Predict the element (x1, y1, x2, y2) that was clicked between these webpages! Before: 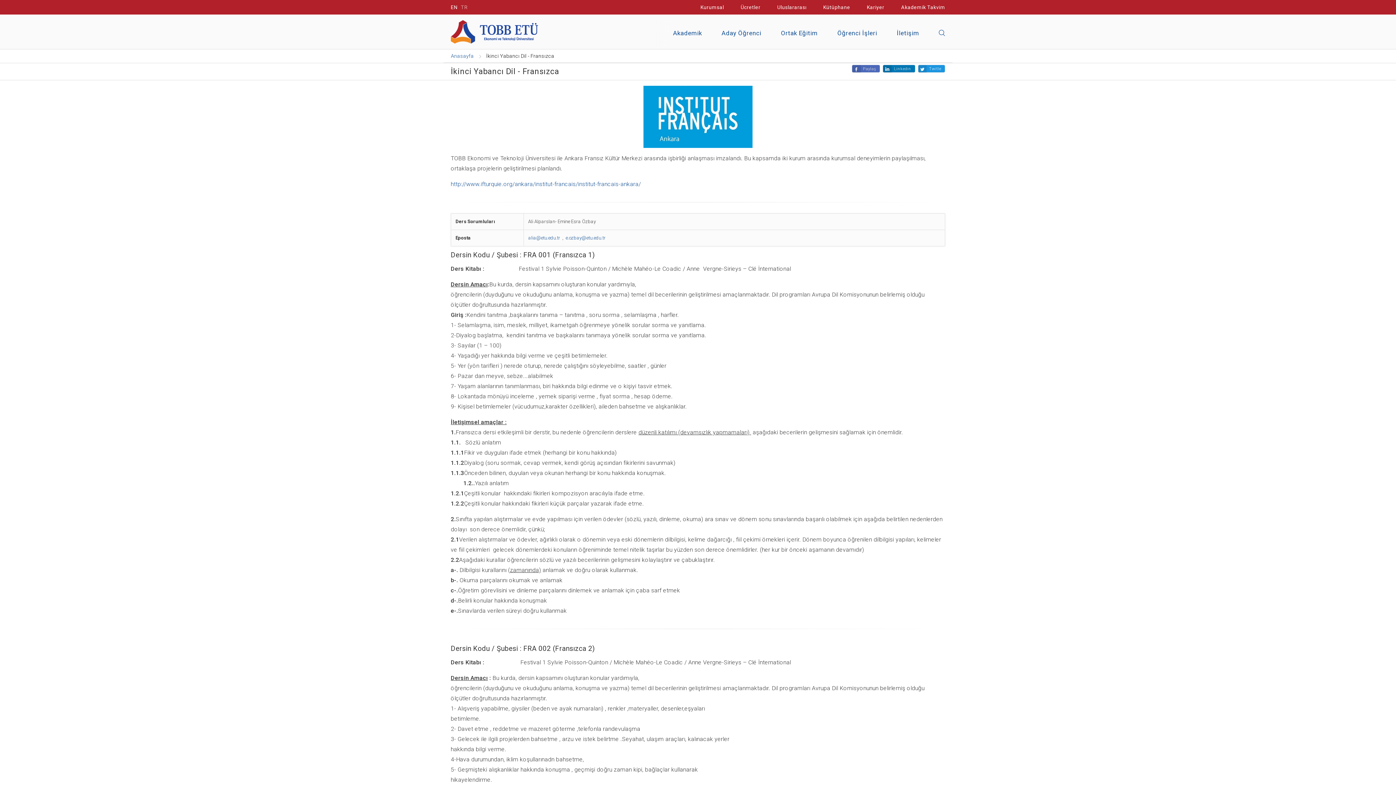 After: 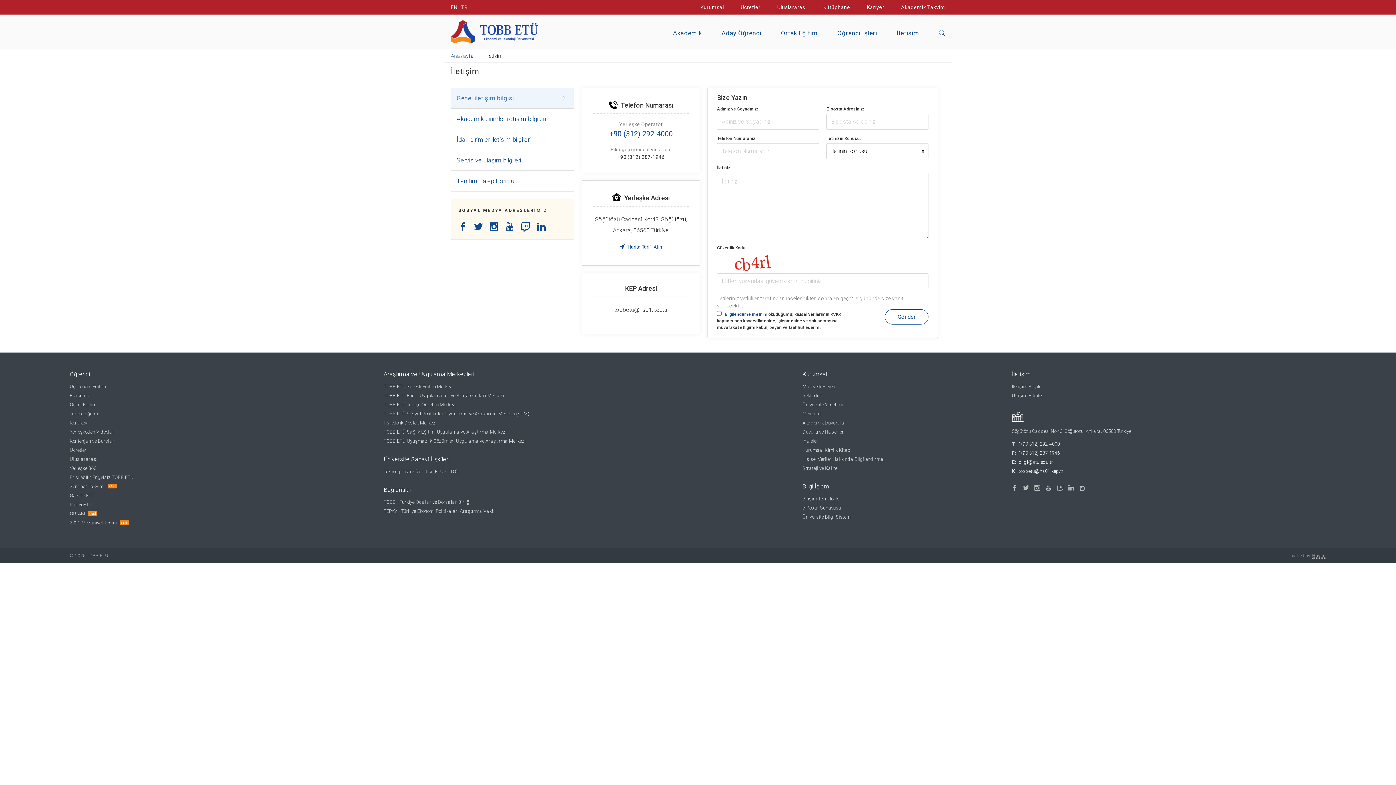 Action: bbox: (897, 26, 919, 40) label: İletişim